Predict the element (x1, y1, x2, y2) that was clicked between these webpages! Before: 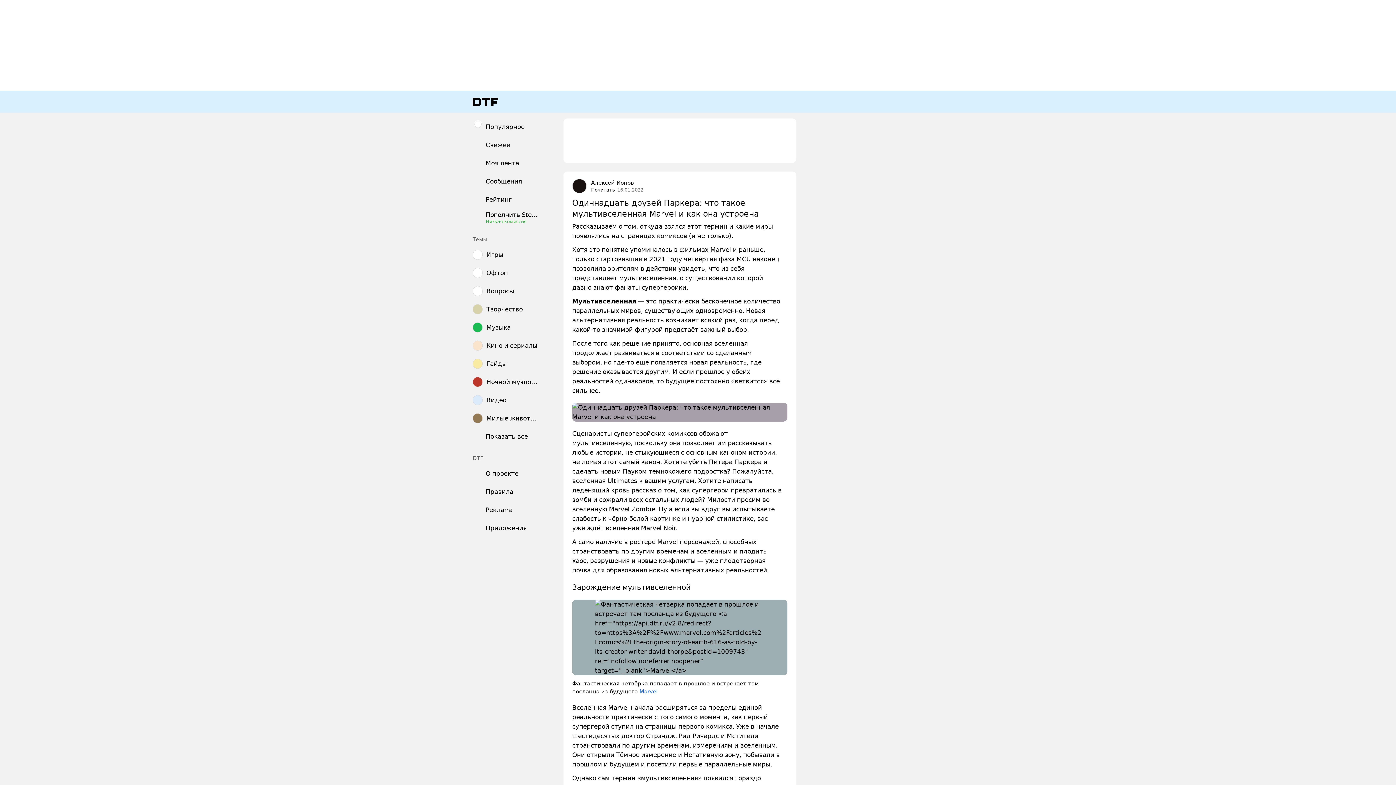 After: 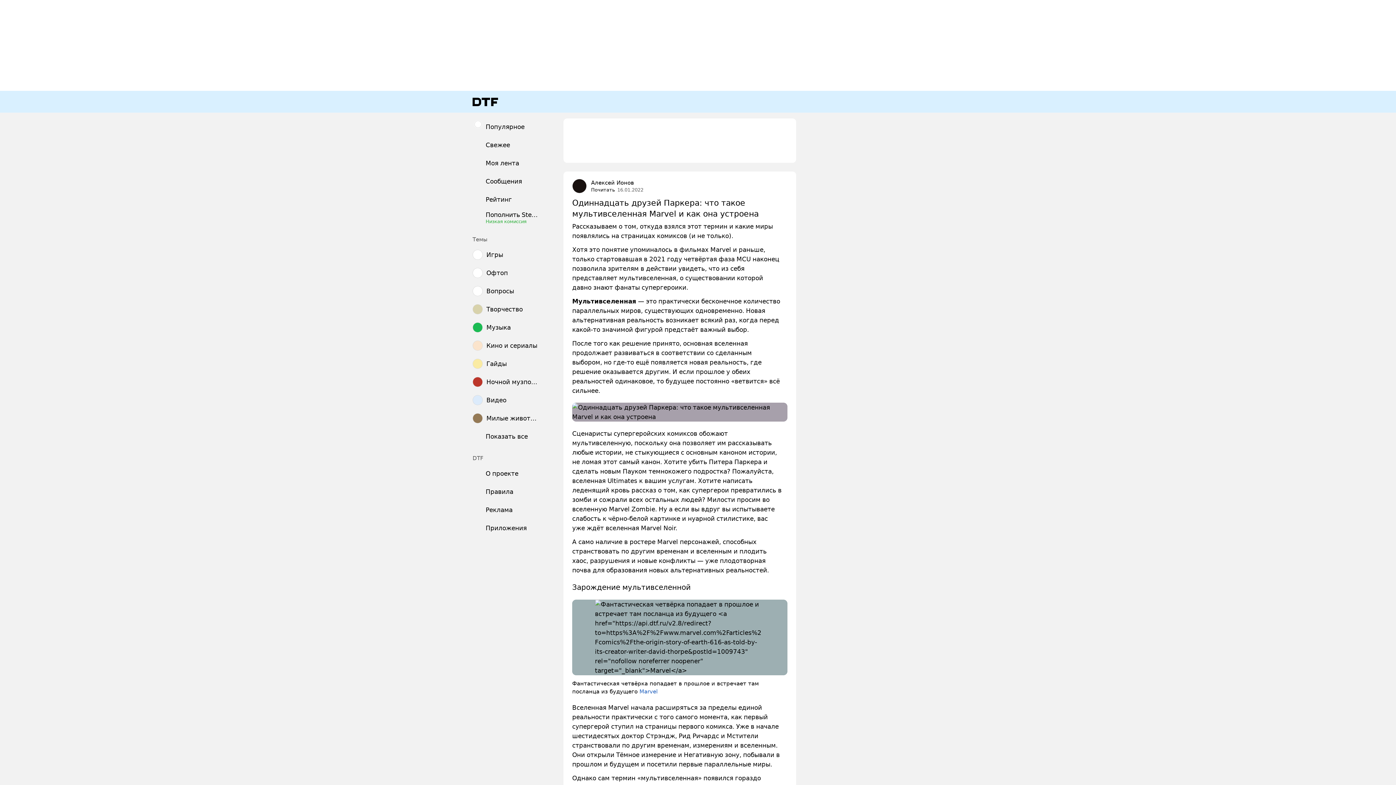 Action: bbox: (639, 688, 657, 695) label: Marvel